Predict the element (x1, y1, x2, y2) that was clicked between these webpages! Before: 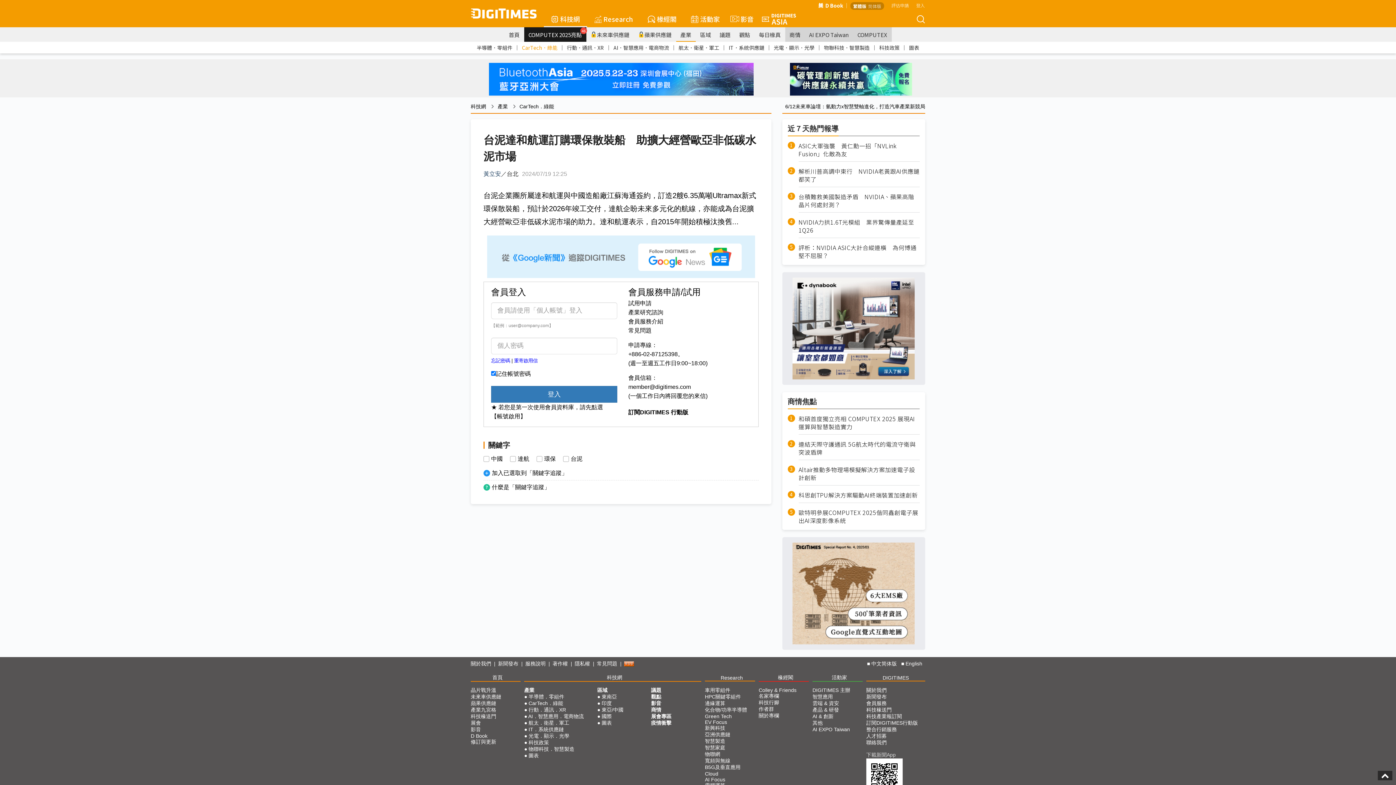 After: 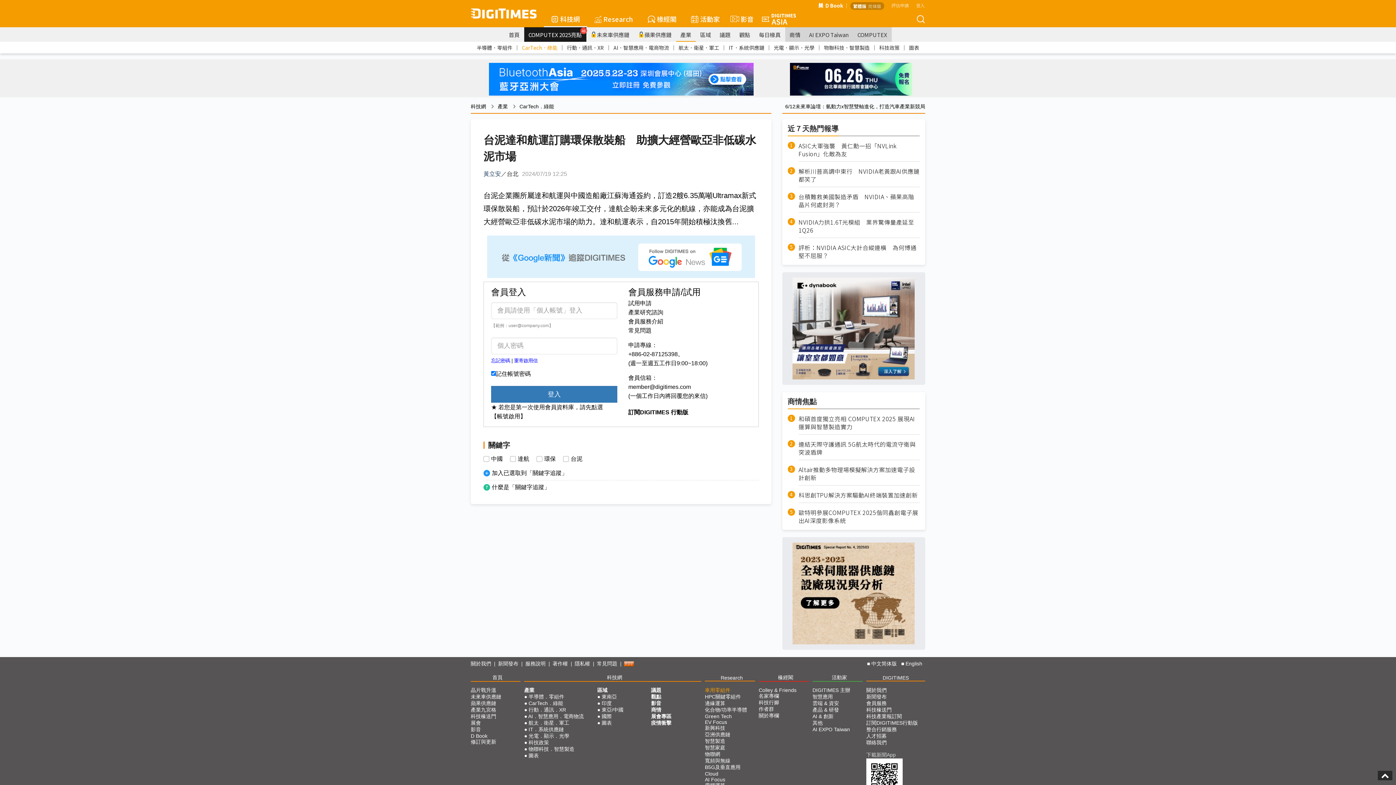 Action: bbox: (705, 687, 730, 697) label: 車用零組件